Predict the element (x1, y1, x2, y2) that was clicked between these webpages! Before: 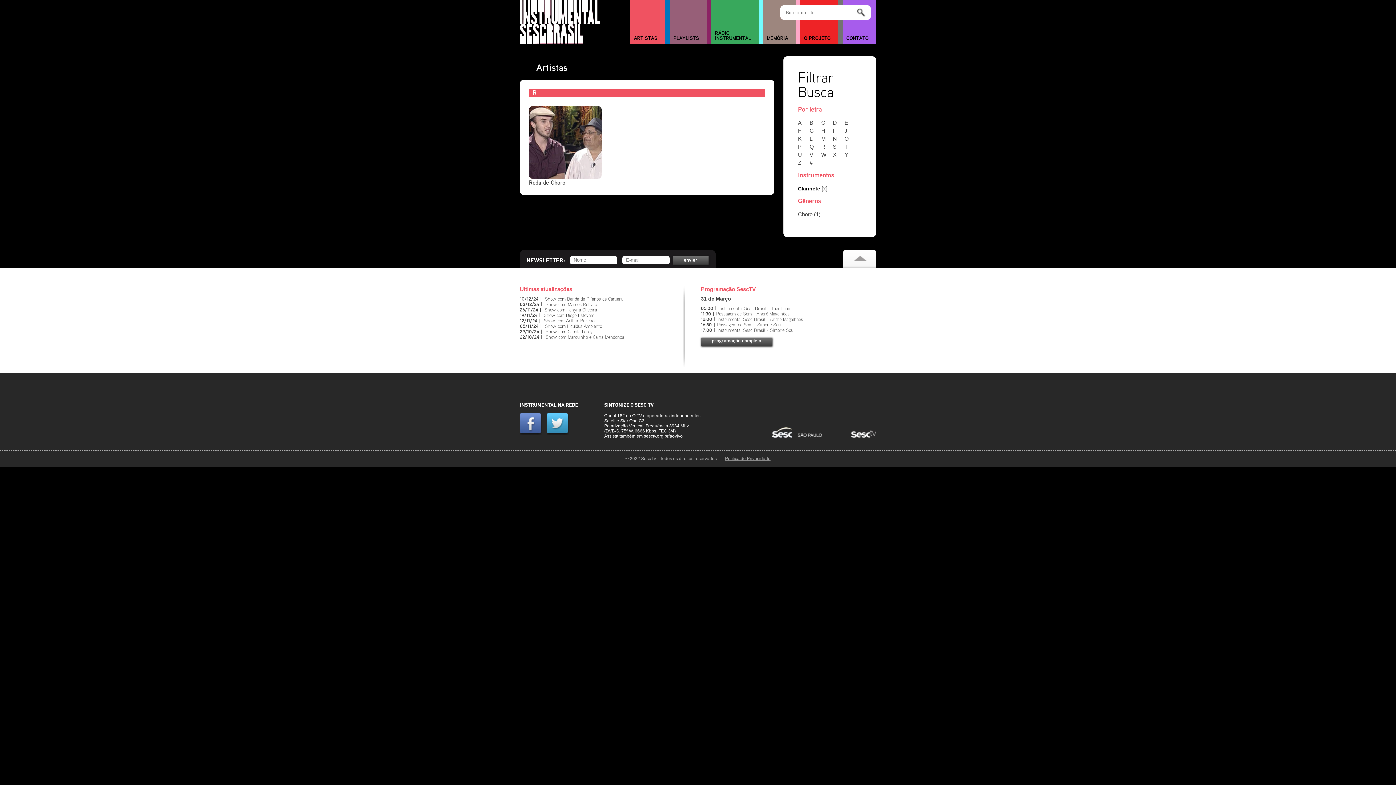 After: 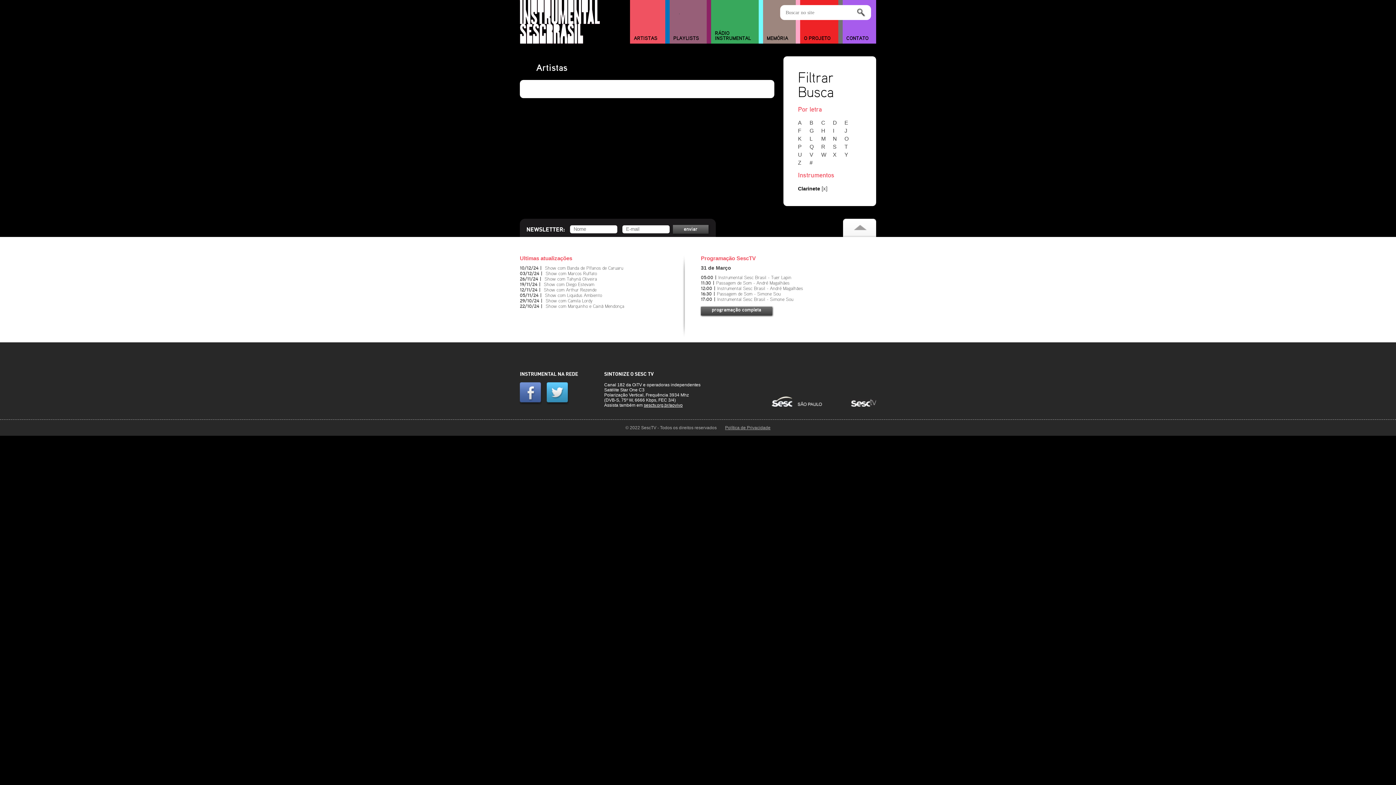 Action: label: # bbox: (809, 159, 820, 165)